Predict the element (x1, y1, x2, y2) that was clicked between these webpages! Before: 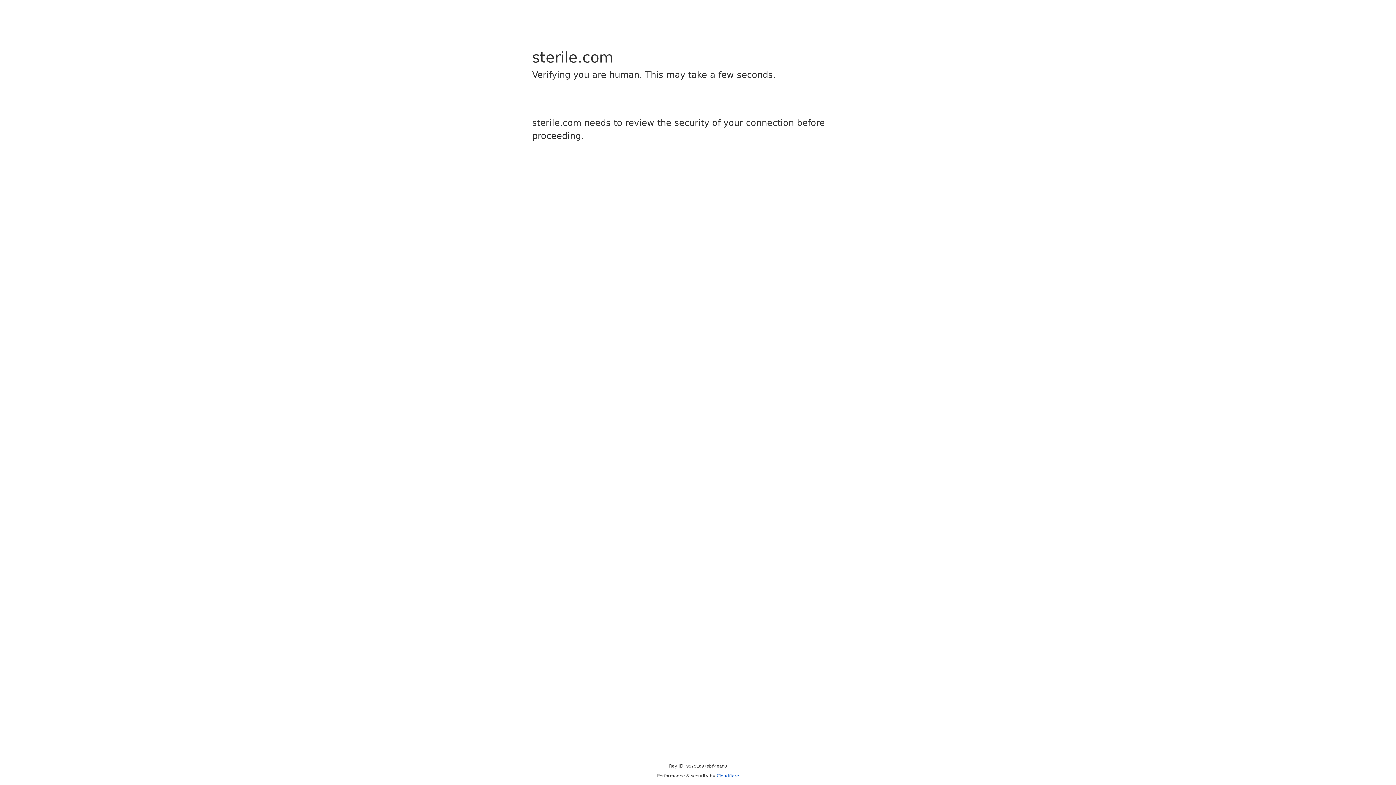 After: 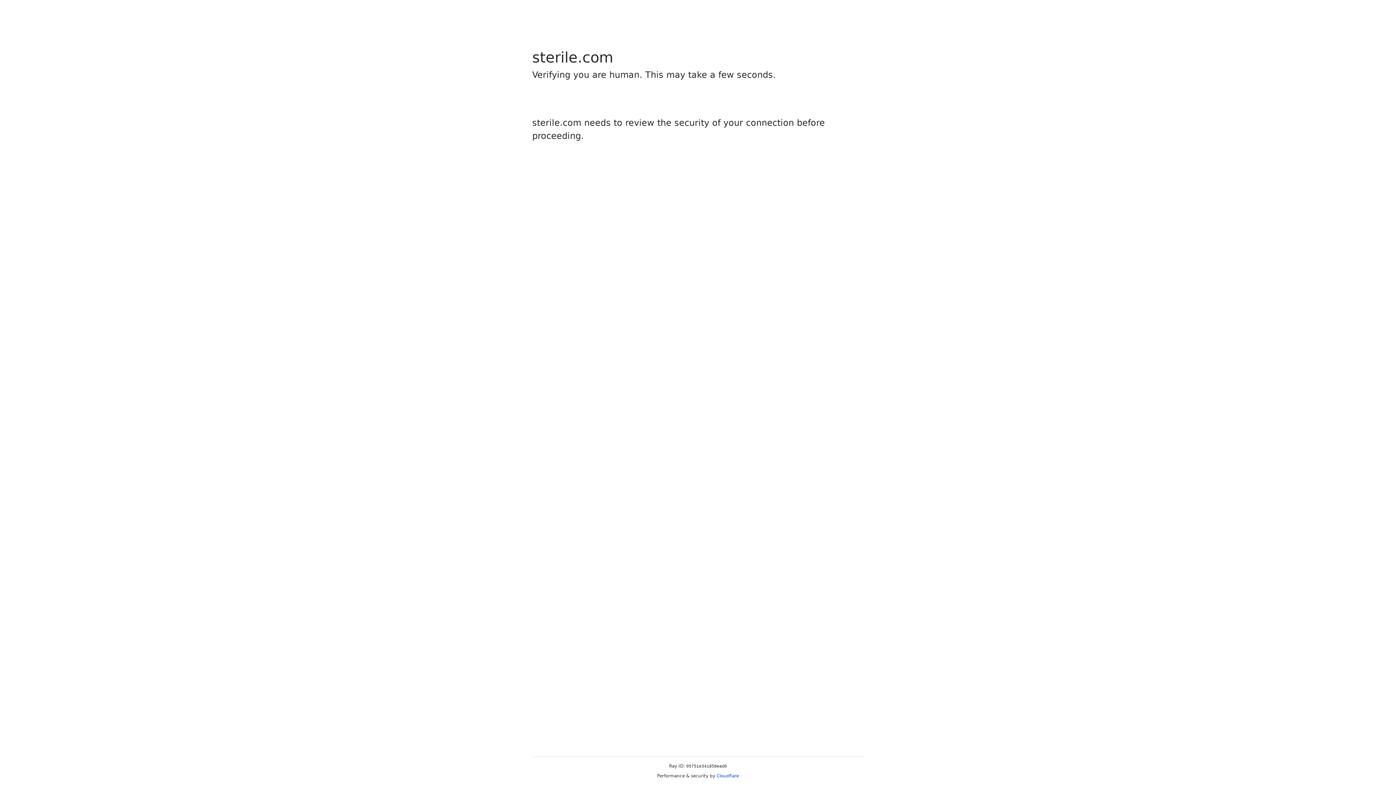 Action: label: Cloudflare bbox: (716, 773, 739, 778)